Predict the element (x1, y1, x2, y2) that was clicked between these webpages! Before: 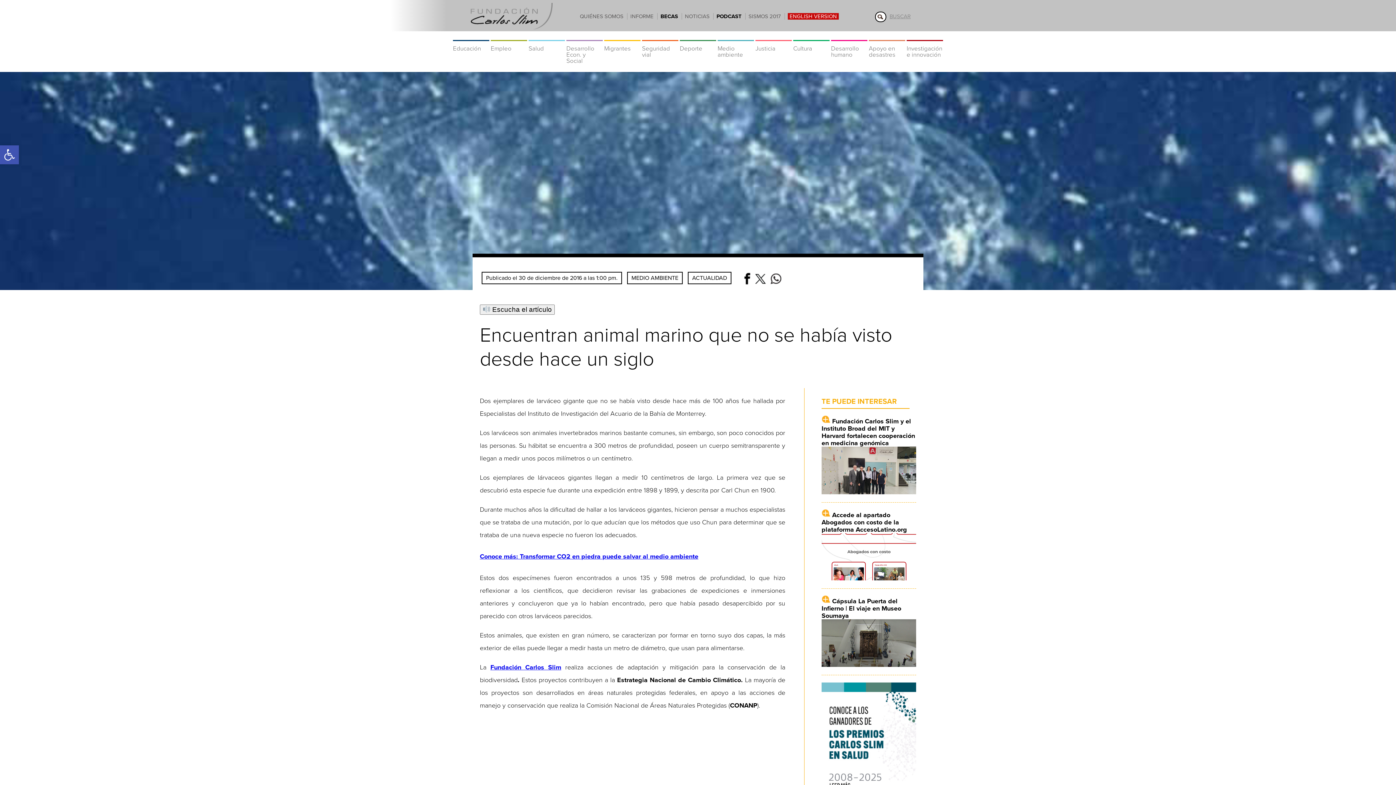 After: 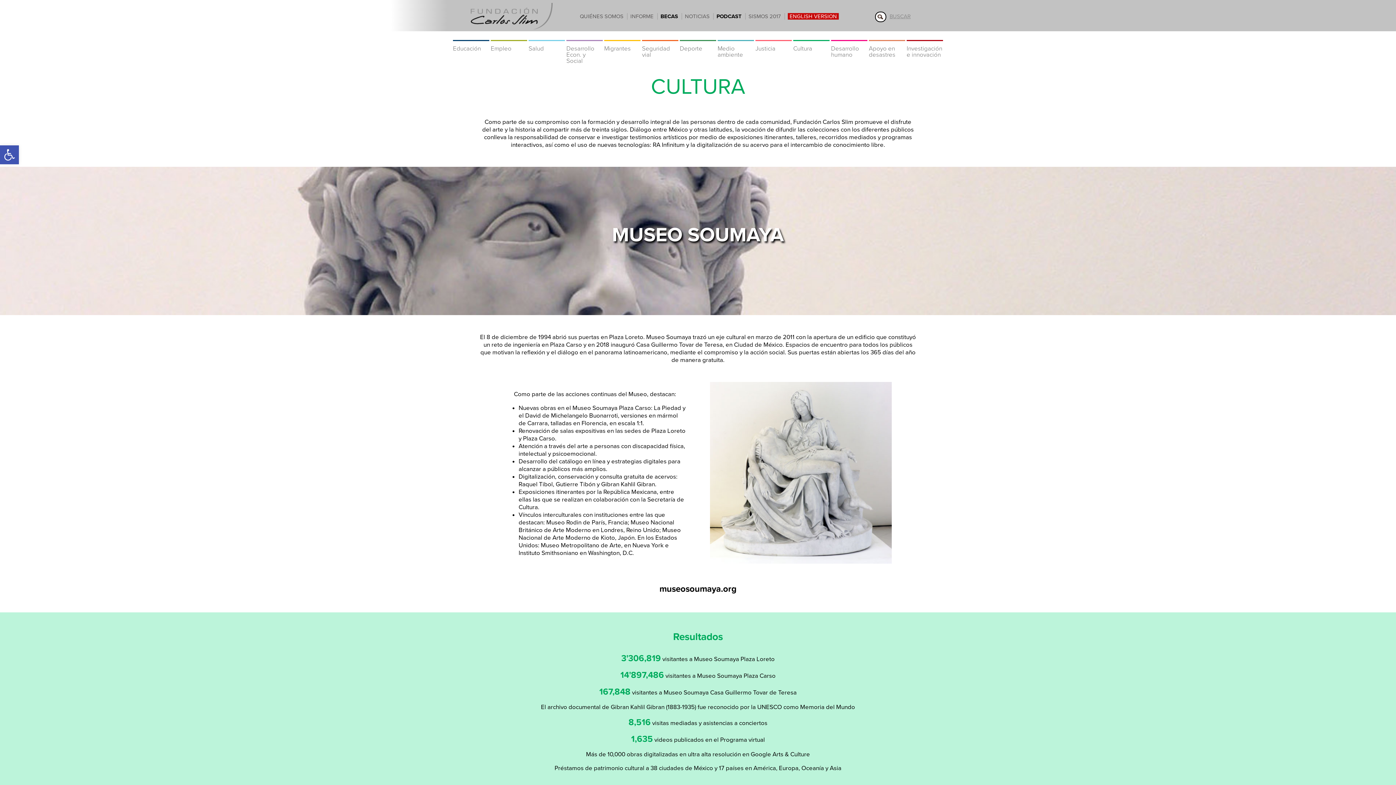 Action: bbox: (793, 32, 829, 40) label: Cultura